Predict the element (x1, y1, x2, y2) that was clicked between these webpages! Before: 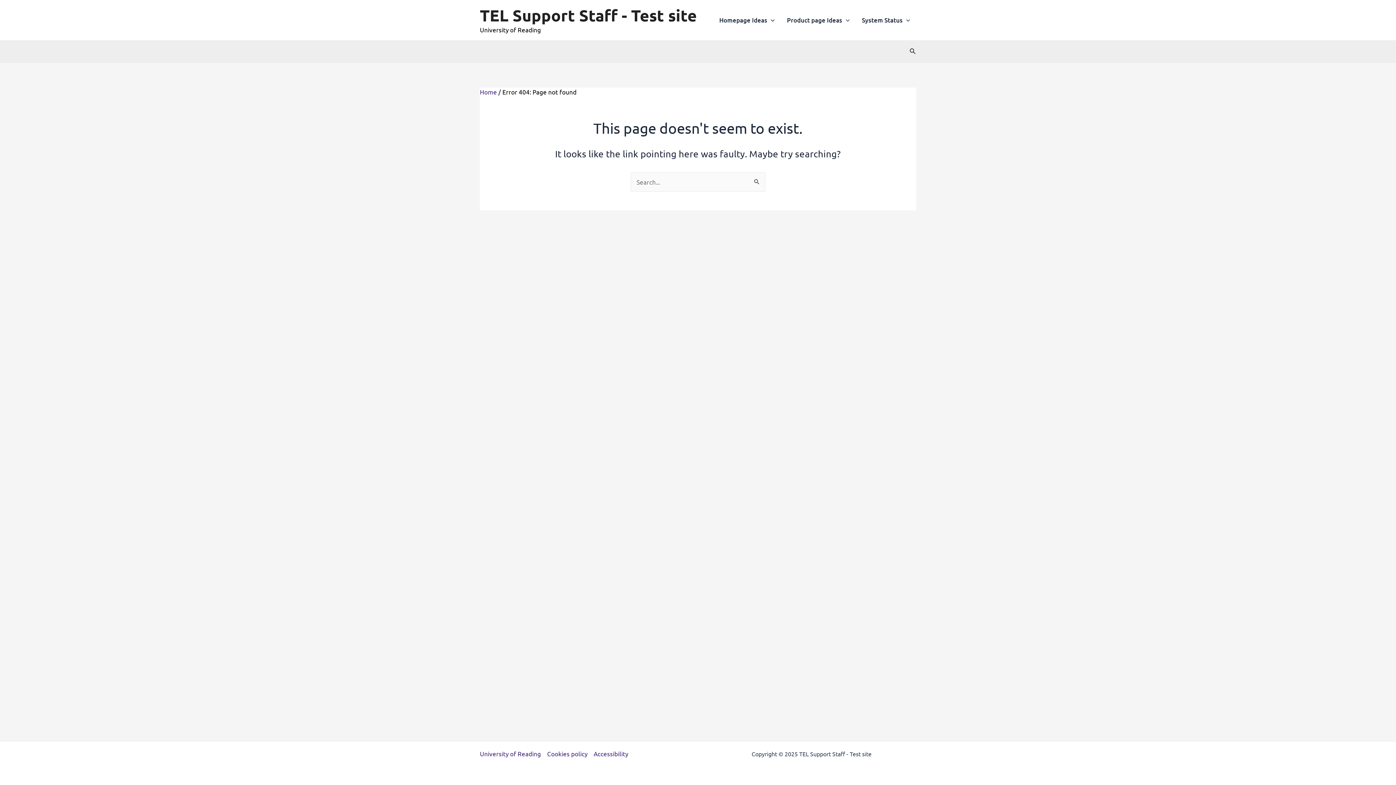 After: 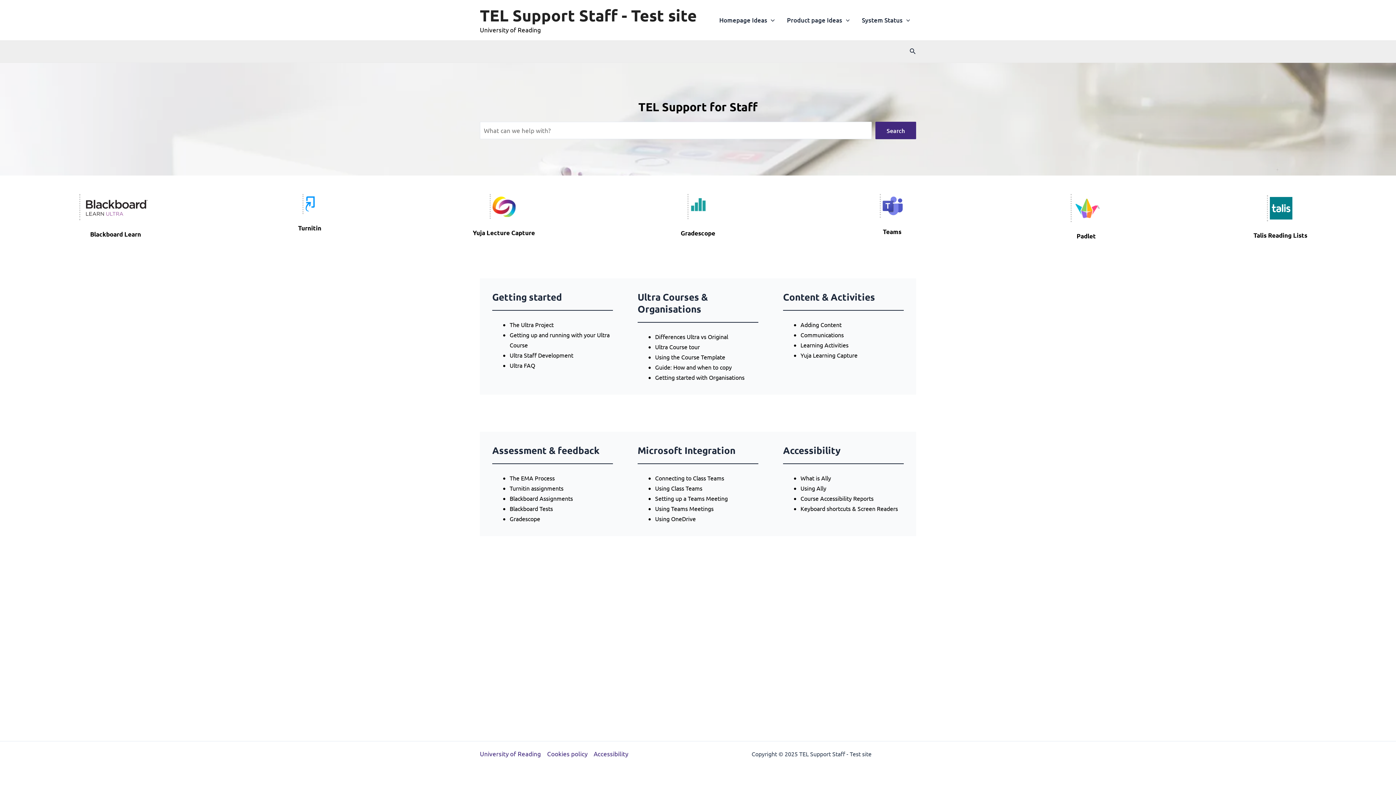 Action: label: TEL Support Staff - Test site bbox: (480, 5, 697, 25)